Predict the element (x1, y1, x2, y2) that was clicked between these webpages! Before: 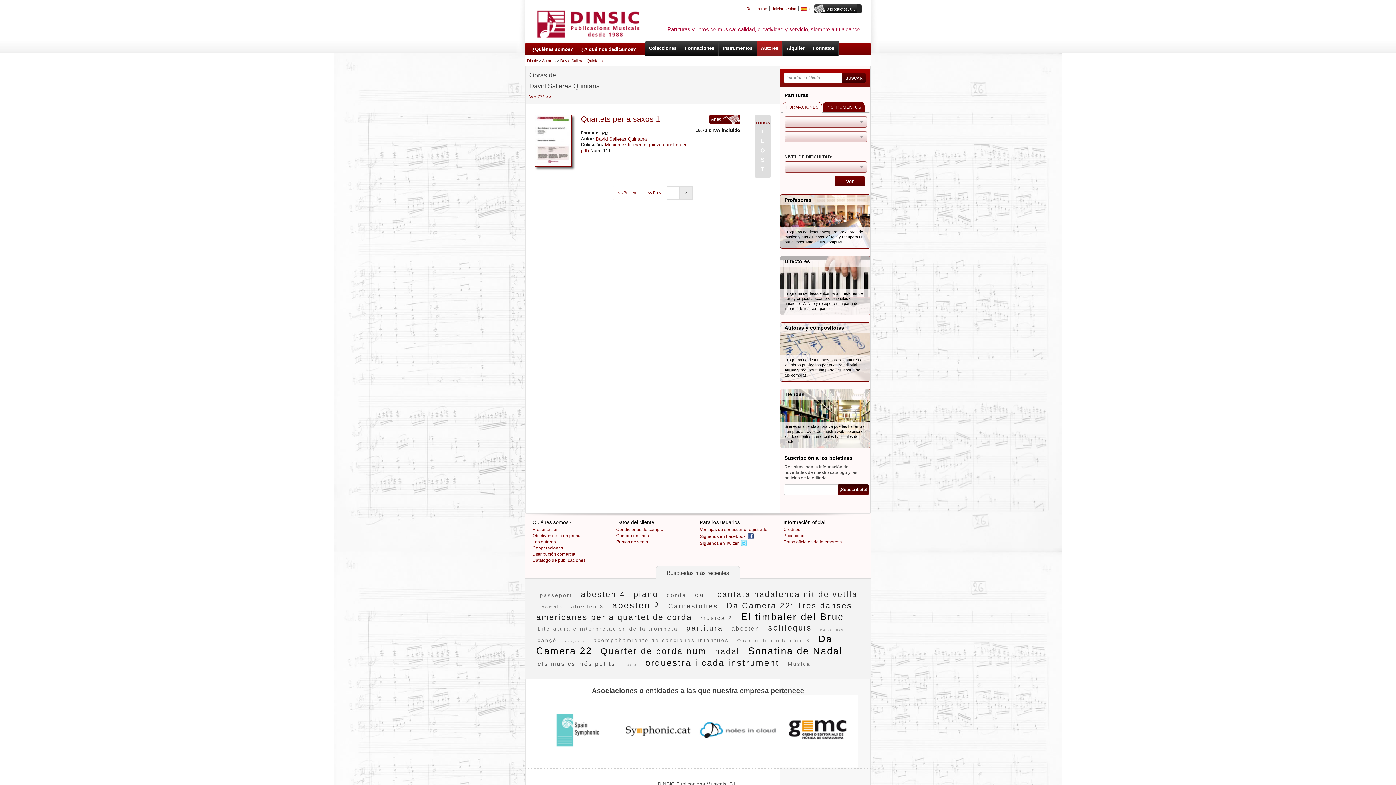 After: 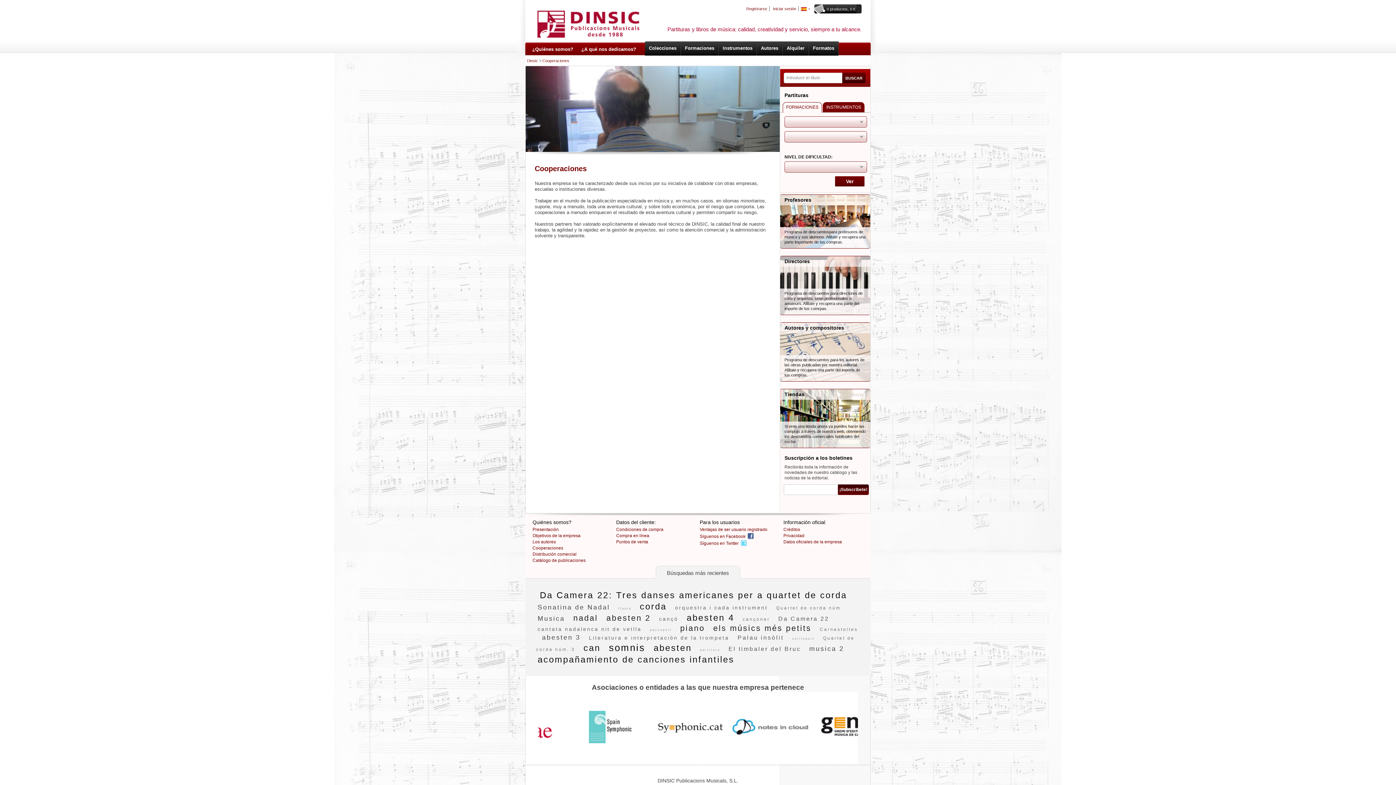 Action: label: Cooperaciones bbox: (532, 545, 563, 550)